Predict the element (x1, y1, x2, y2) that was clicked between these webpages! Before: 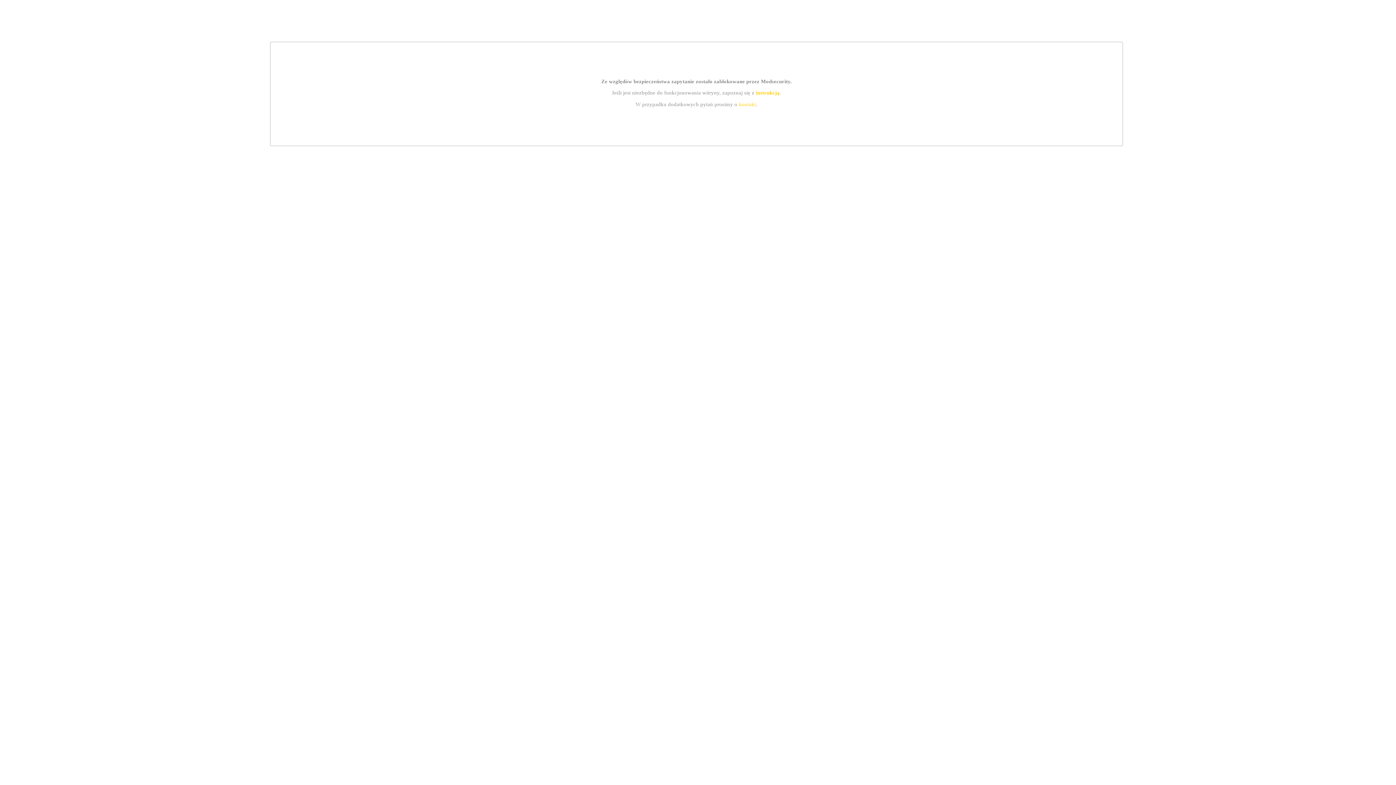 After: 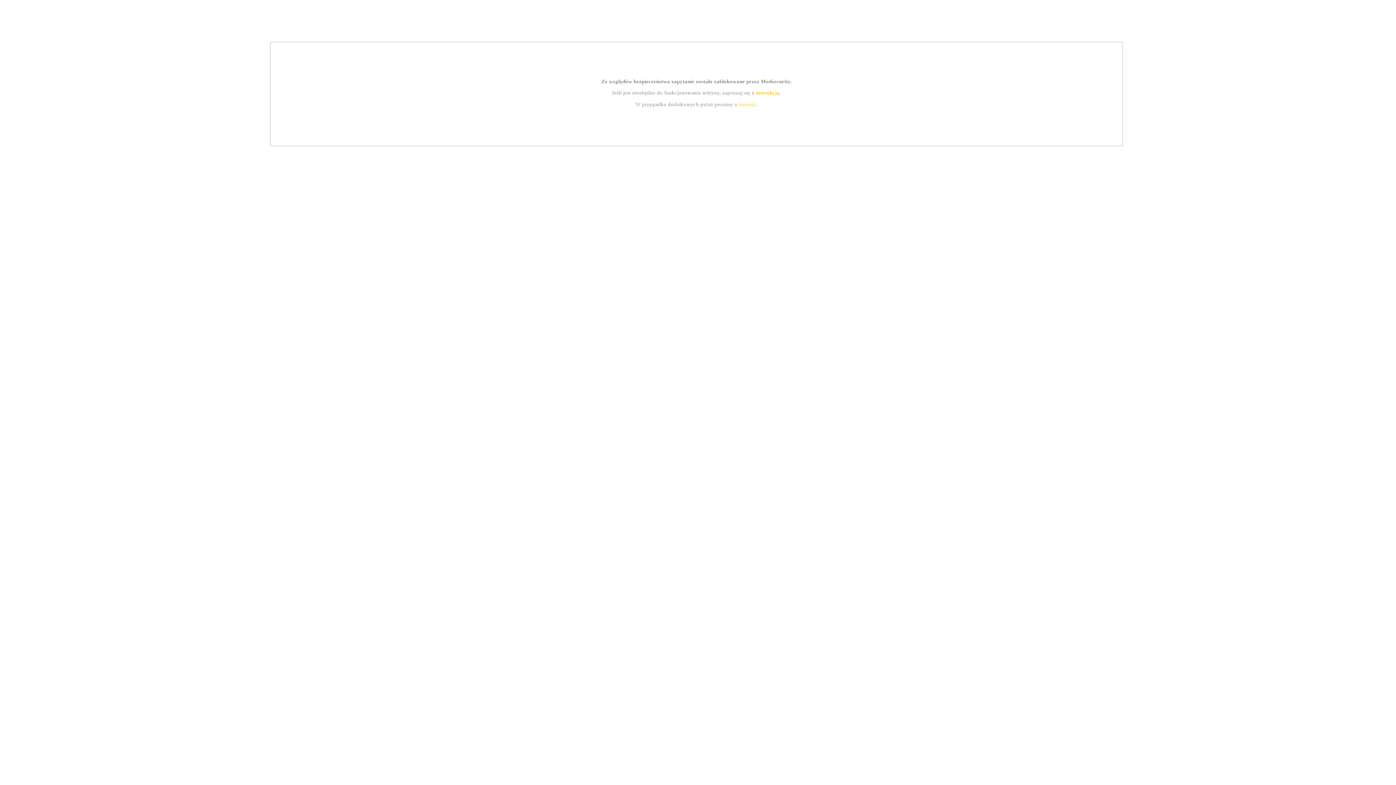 Action: bbox: (755, 89, 779, 95) label: instrukcją